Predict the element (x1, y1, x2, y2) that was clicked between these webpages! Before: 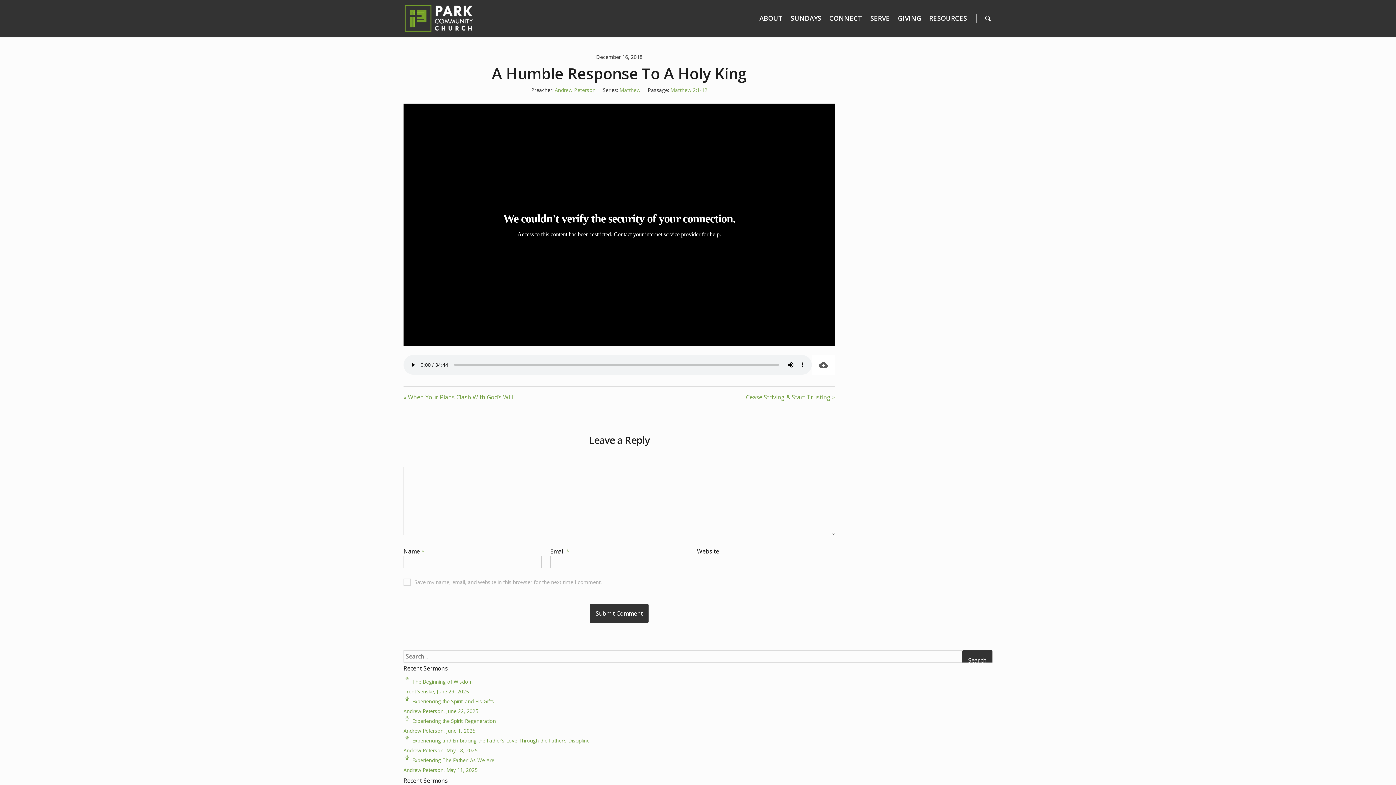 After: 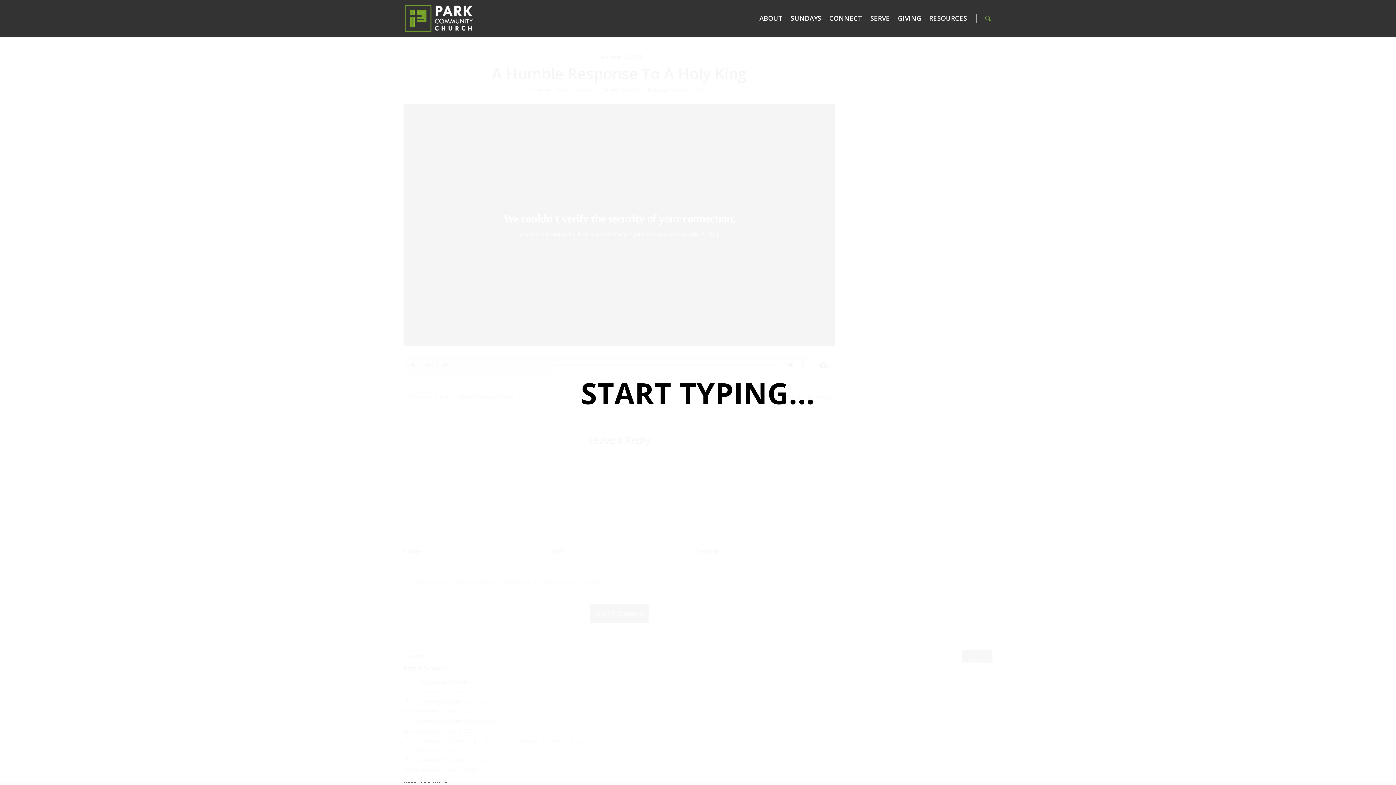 Action: bbox: (984, 14, 992, 22)